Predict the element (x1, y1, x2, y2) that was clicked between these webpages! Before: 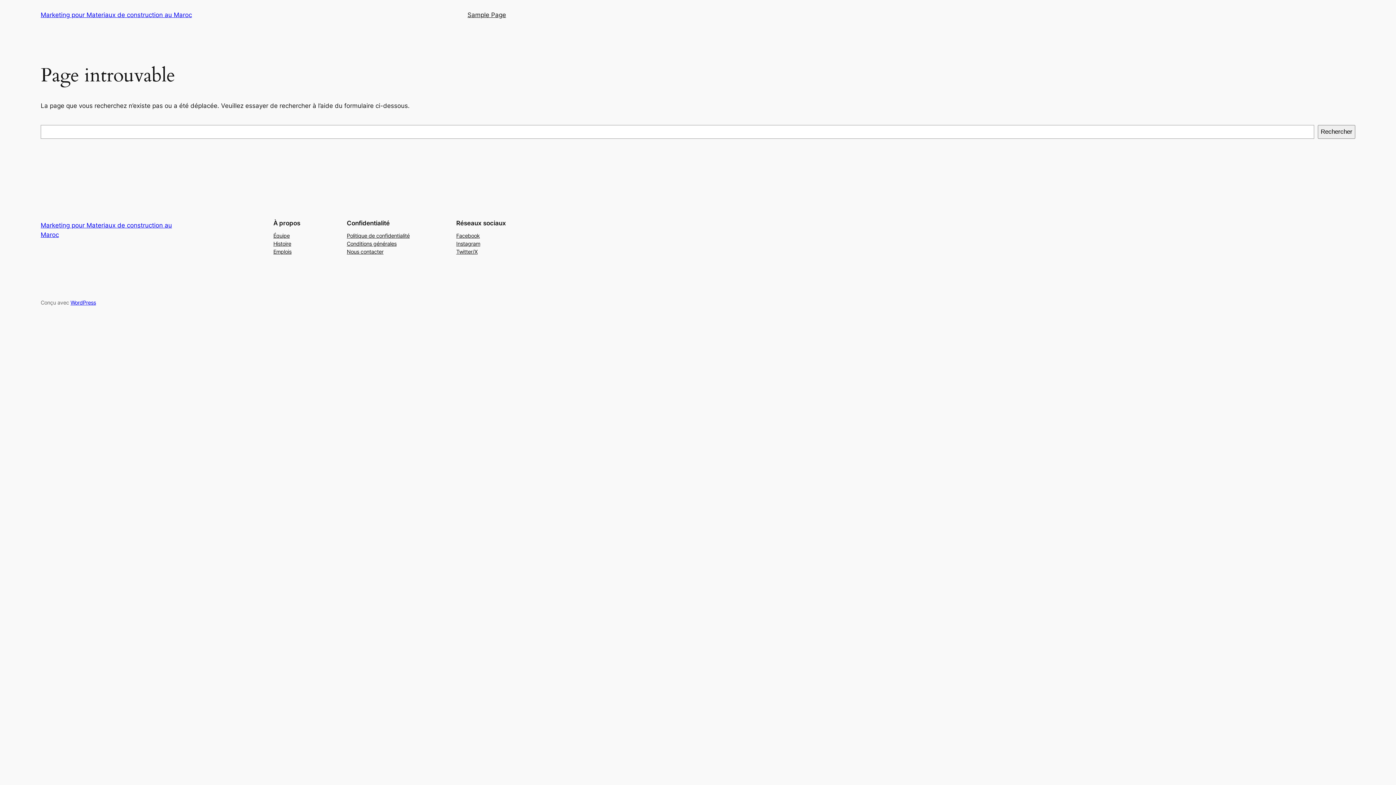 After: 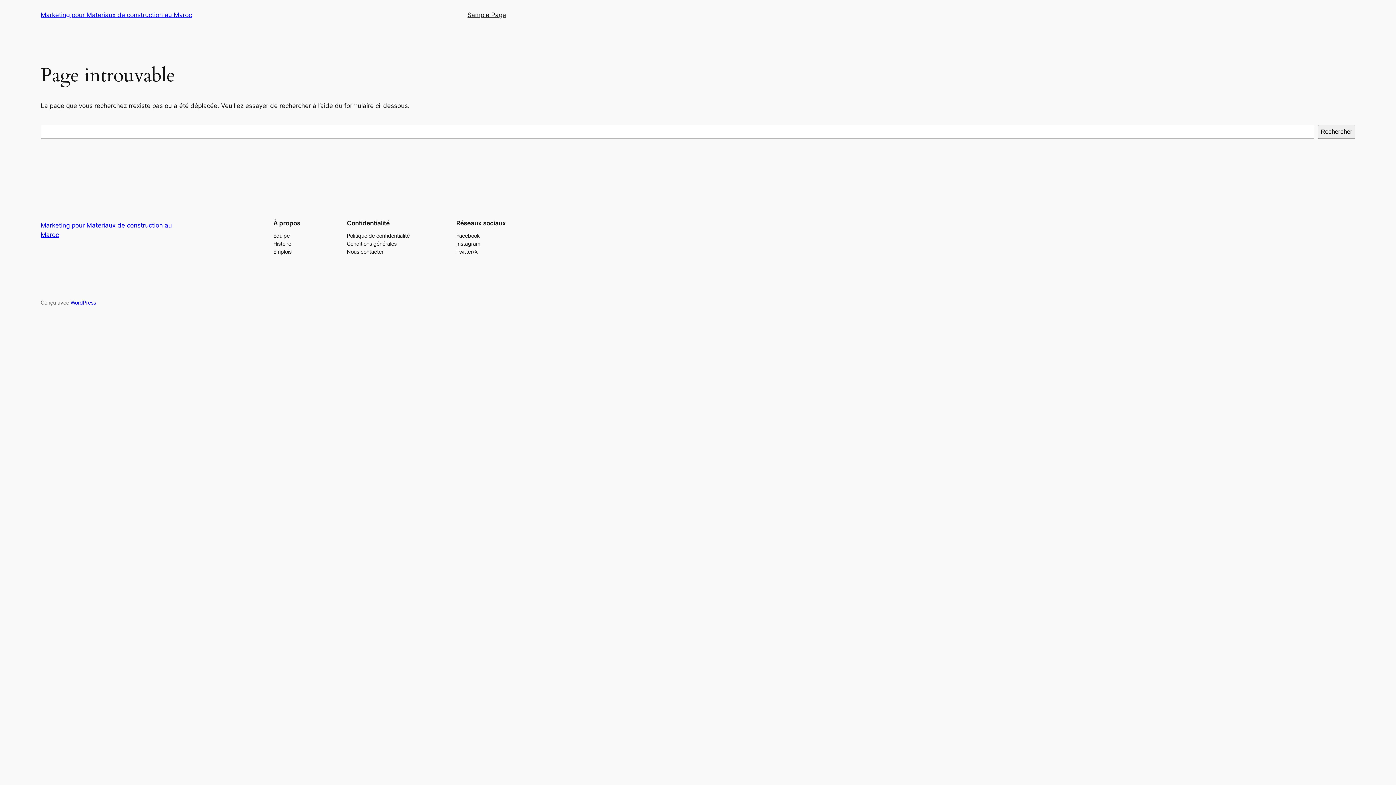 Action: label: Instagram bbox: (456, 239, 480, 247)